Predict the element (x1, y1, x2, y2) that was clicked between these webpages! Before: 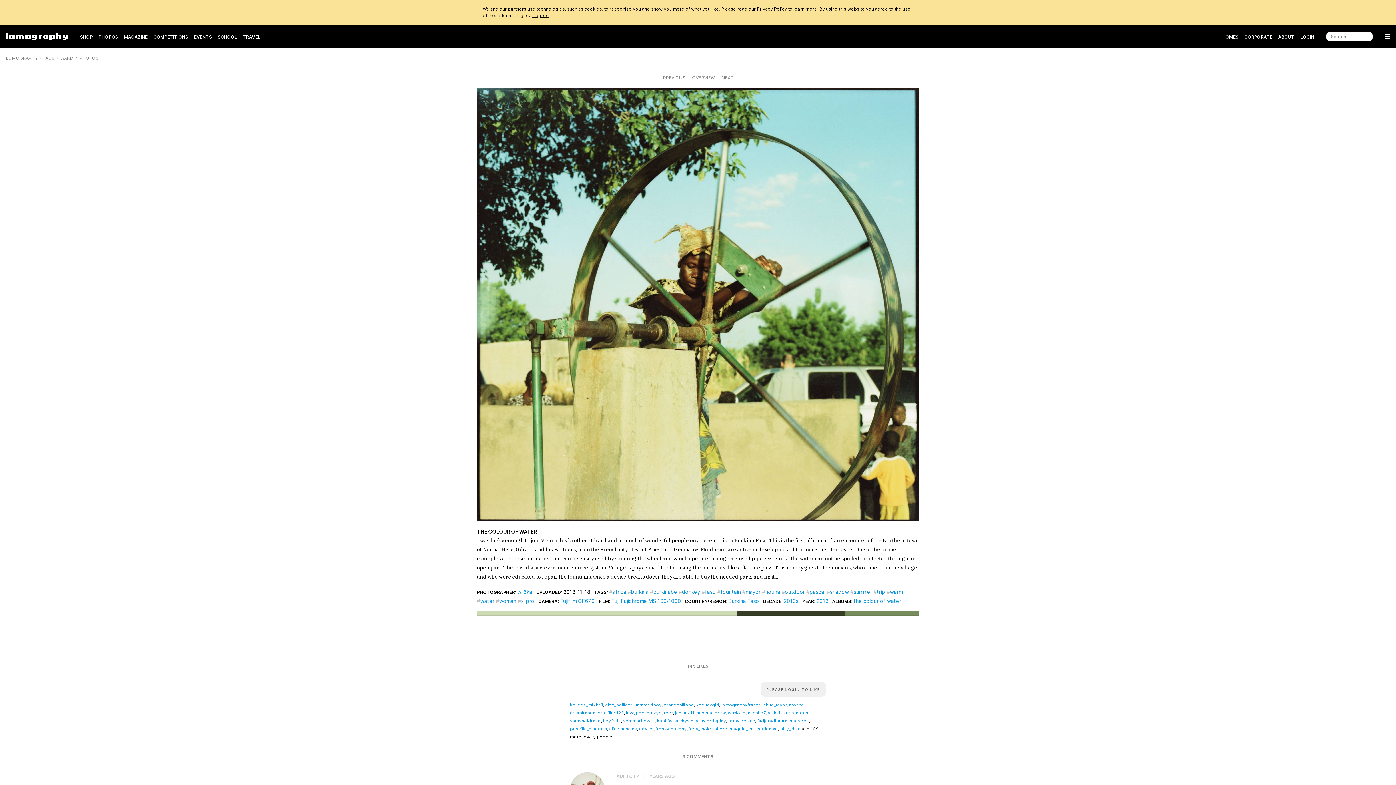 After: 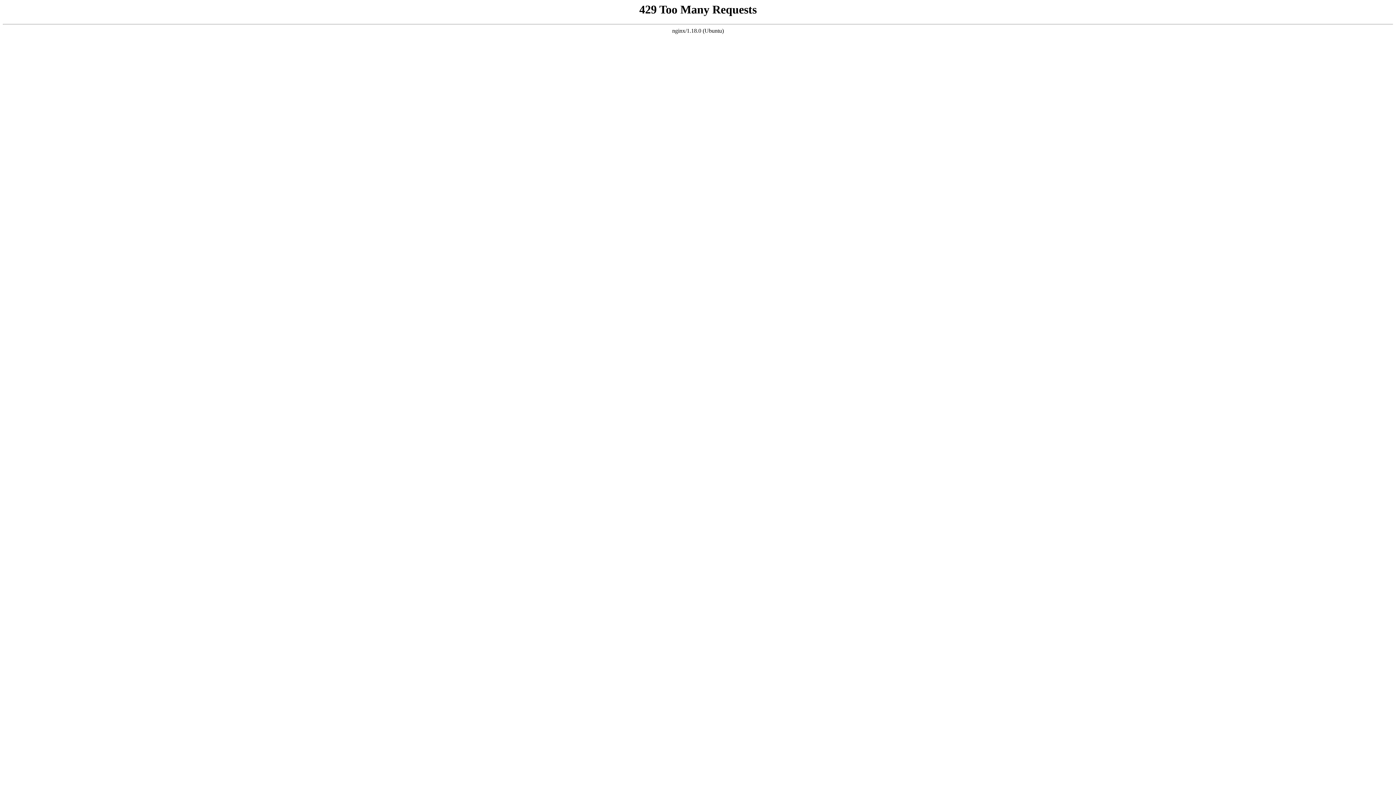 Action: bbox: (60, 55, 73, 60) label: WARM